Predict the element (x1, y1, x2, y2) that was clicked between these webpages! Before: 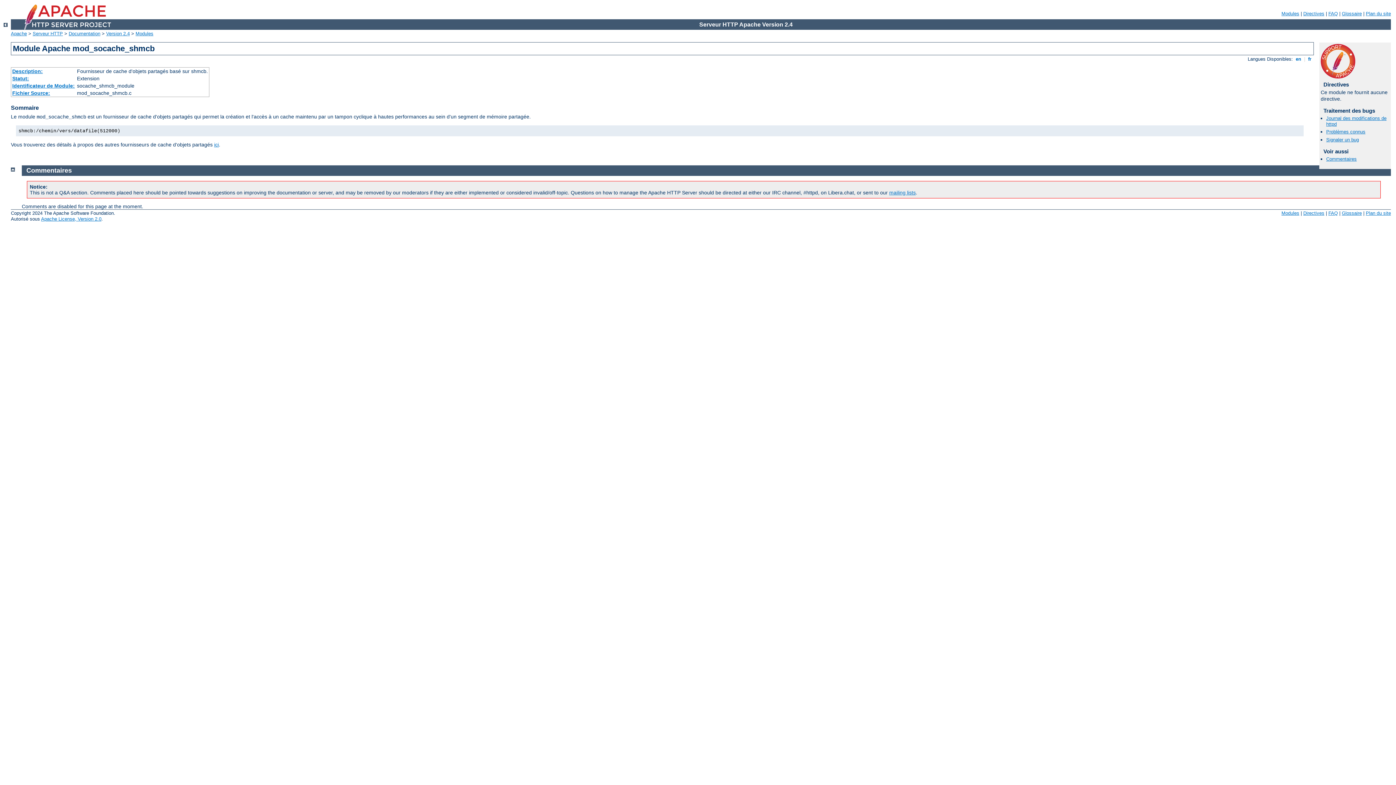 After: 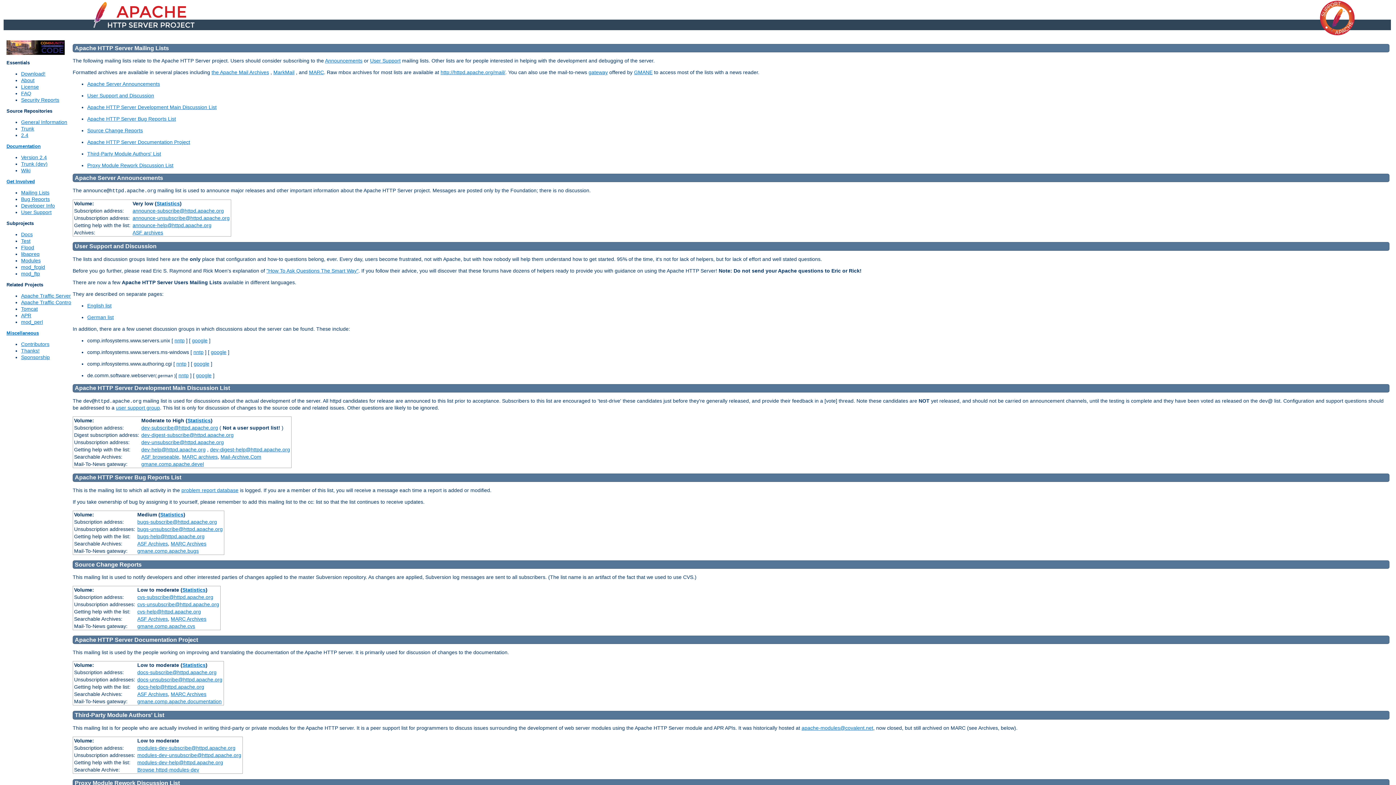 Action: bbox: (889, 189, 916, 195) label: mailing lists